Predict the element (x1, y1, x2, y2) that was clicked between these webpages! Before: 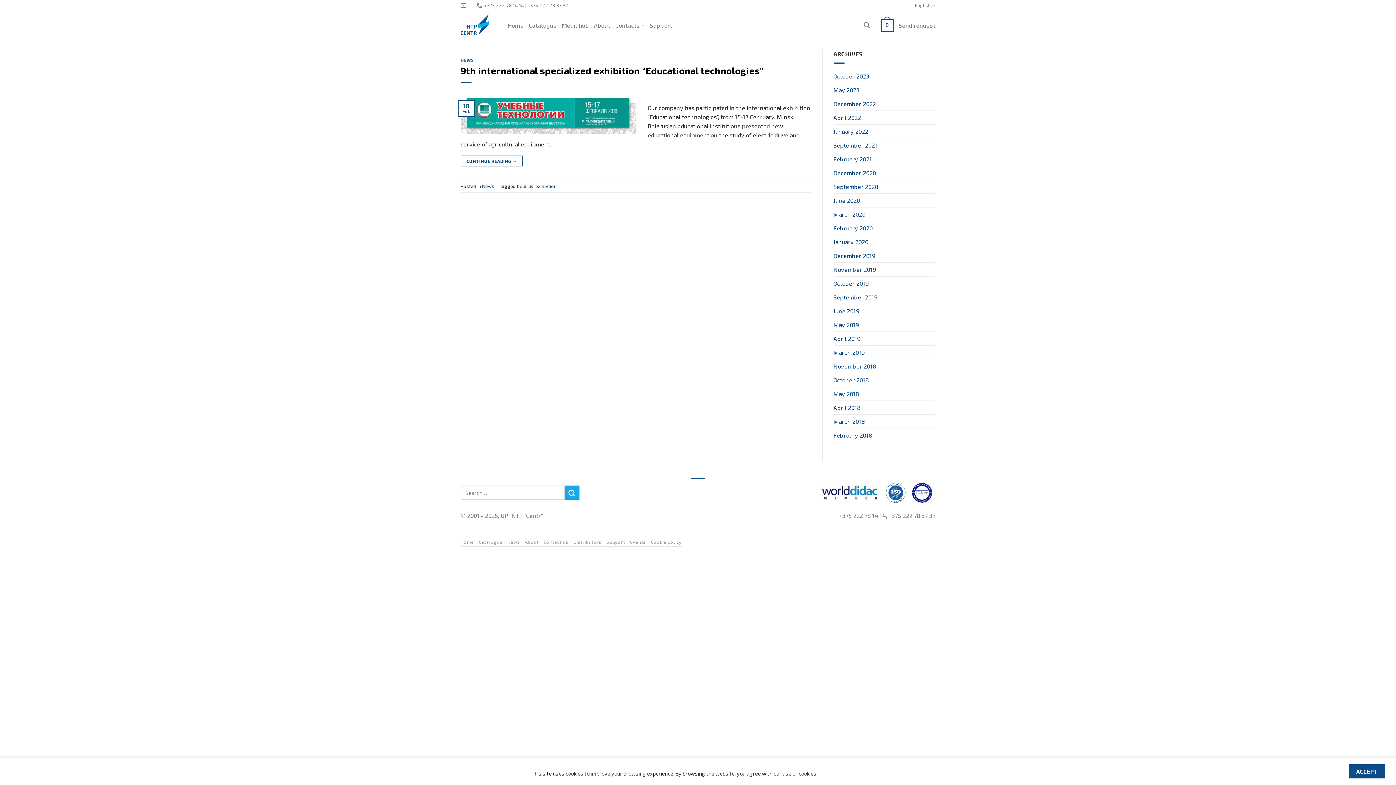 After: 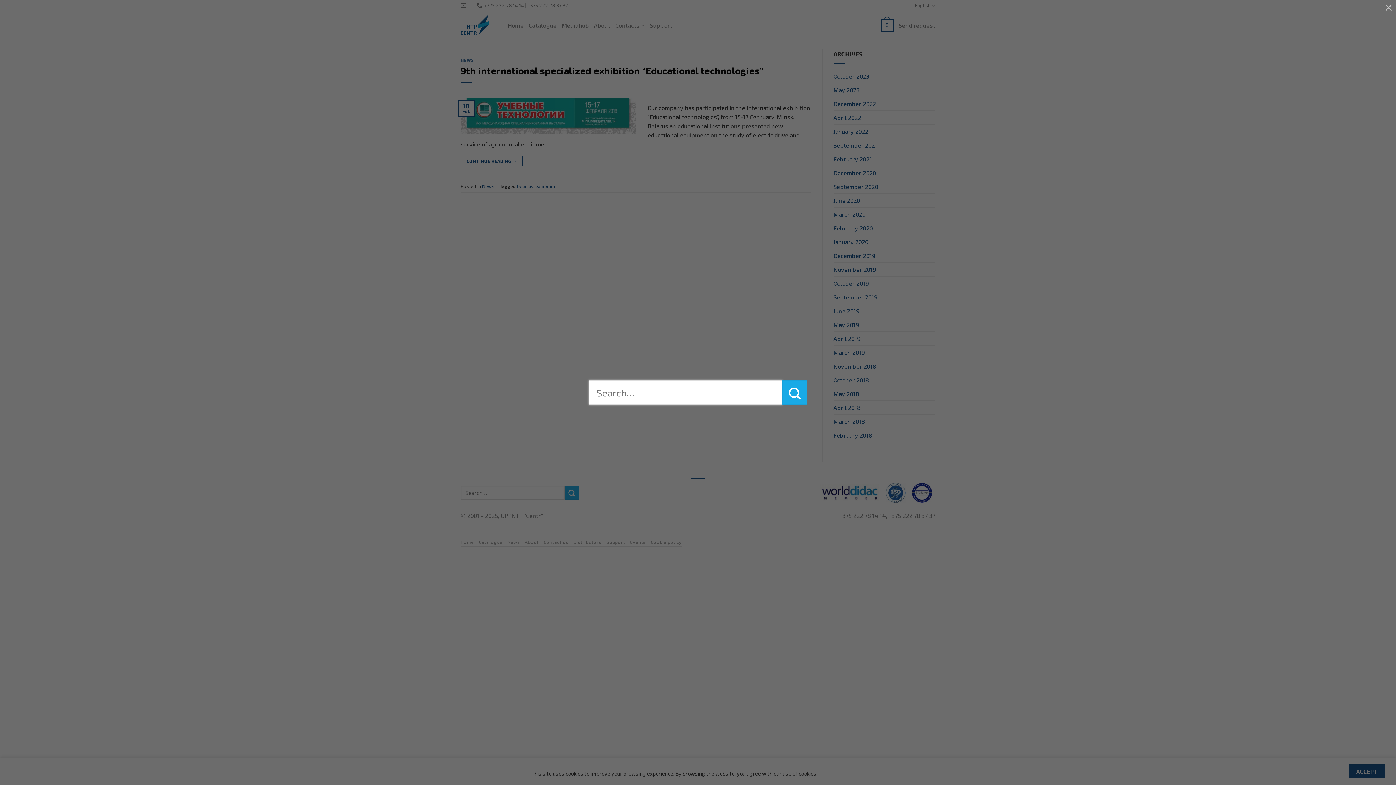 Action: label: Search bbox: (864, 18, 870, 32)